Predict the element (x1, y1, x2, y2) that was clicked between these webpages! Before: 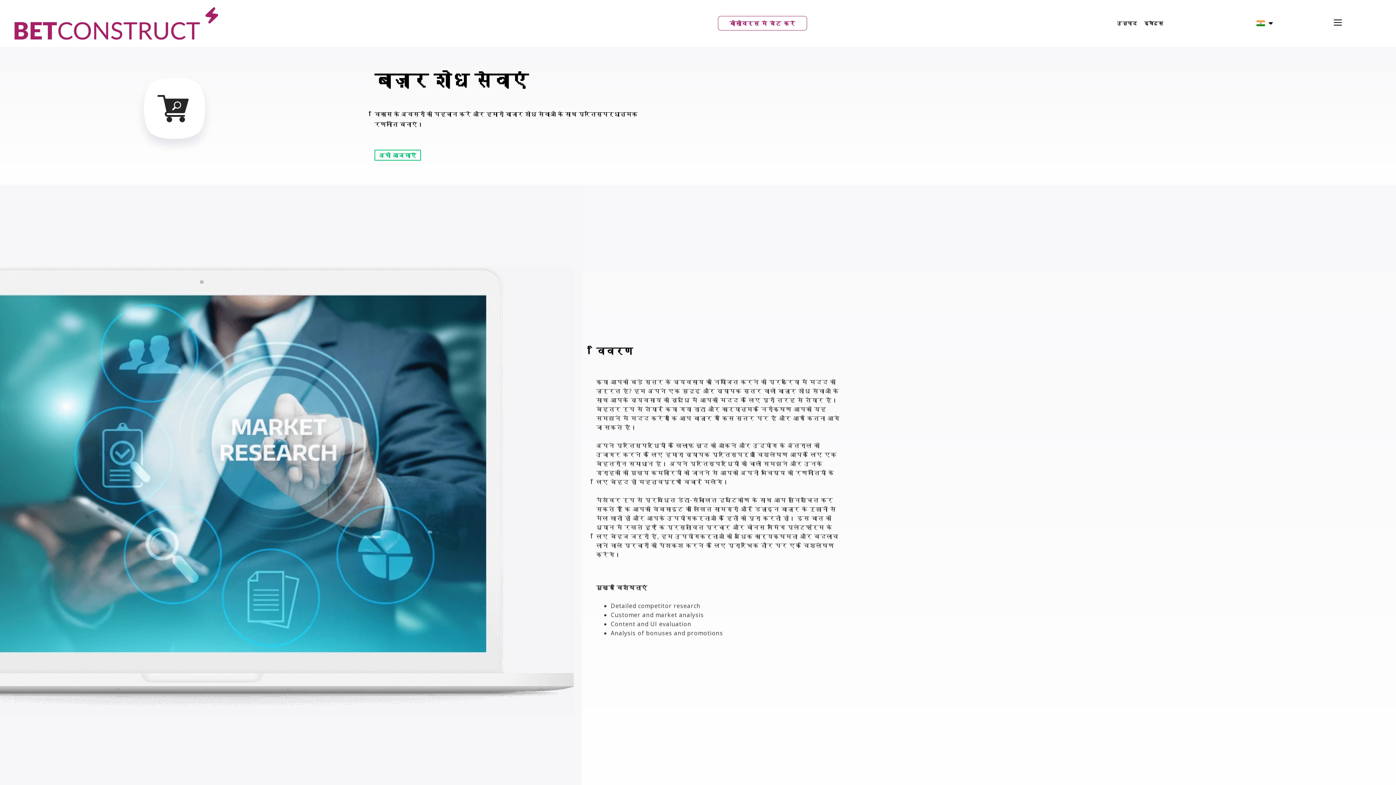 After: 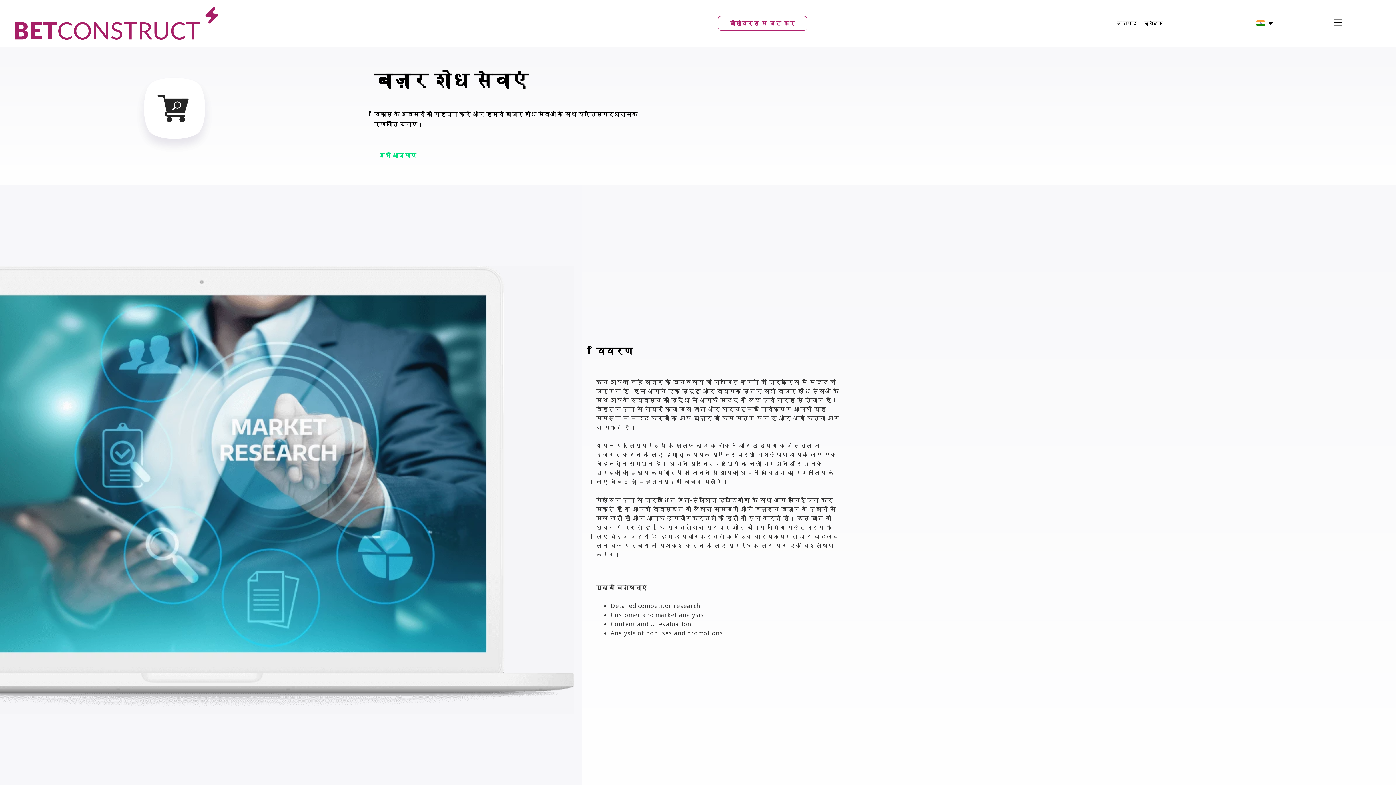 Action: bbox: (374, 149, 421, 160) label: Try Now